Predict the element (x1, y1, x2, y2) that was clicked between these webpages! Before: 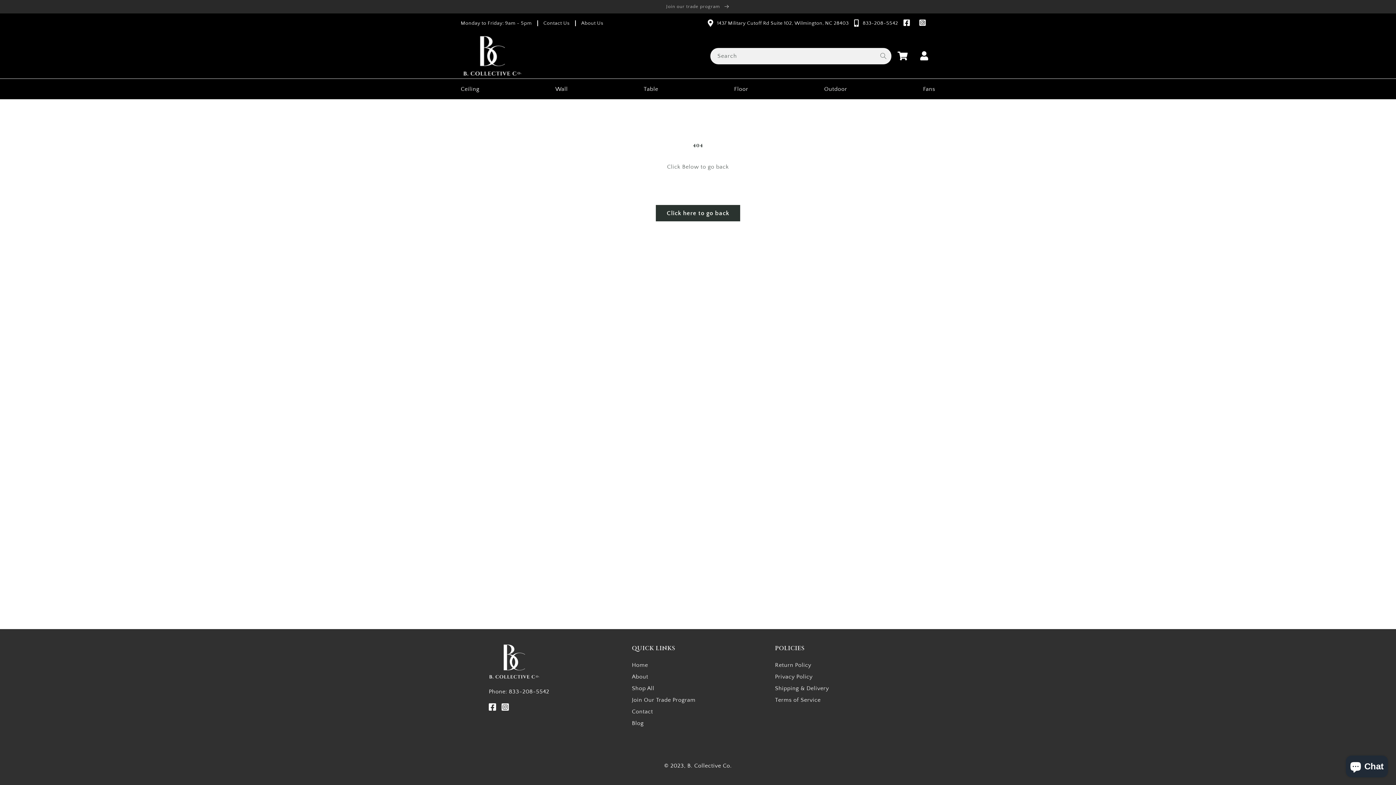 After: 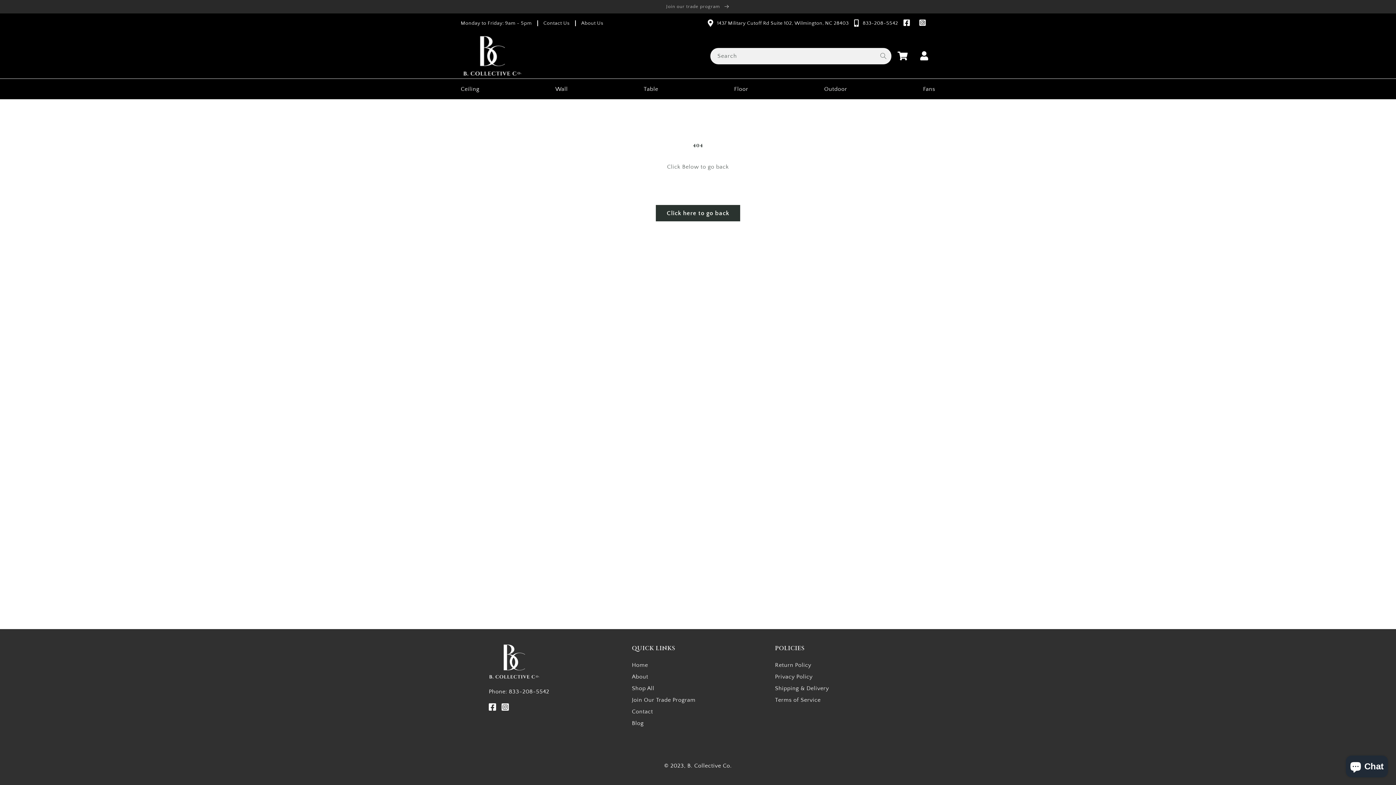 Action: bbox: (555, 78, 567, 99) label: Wall